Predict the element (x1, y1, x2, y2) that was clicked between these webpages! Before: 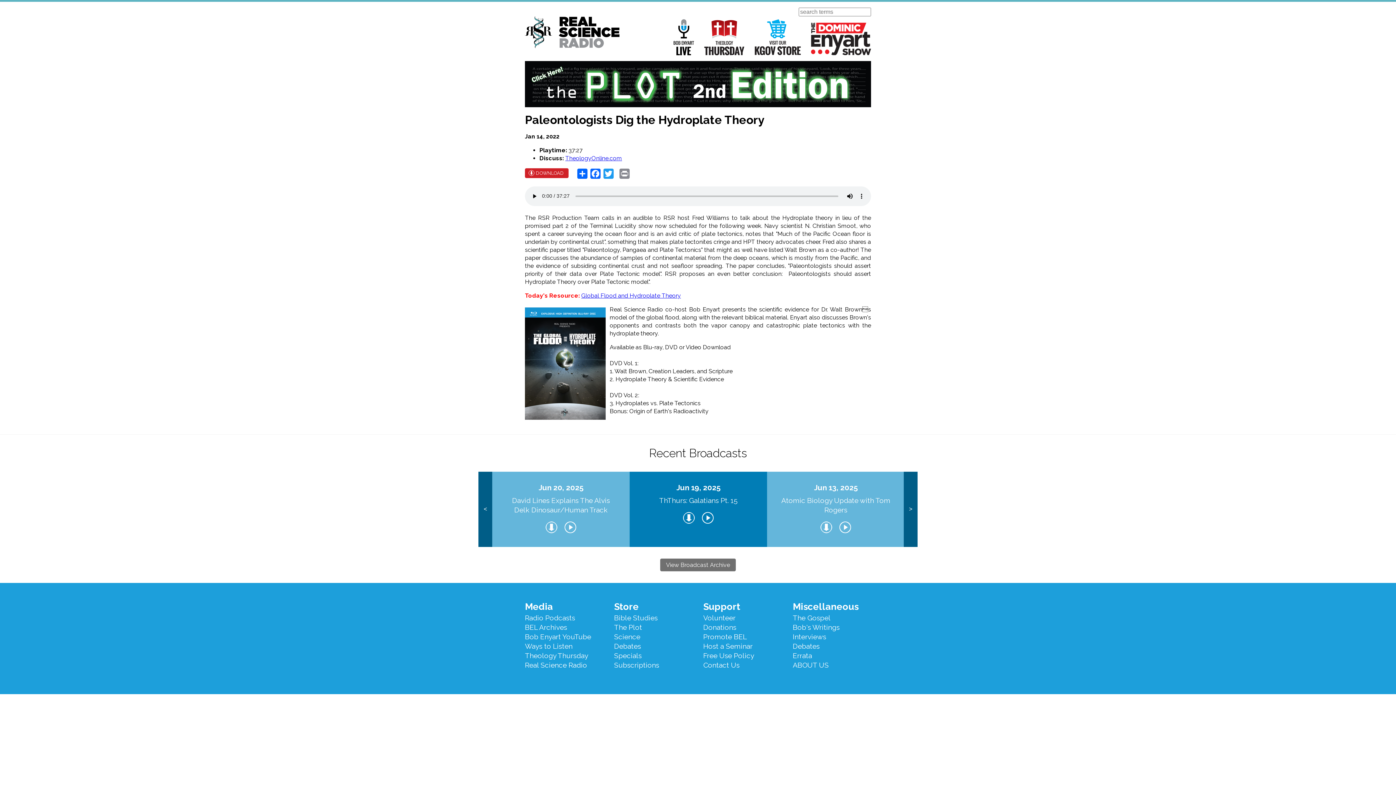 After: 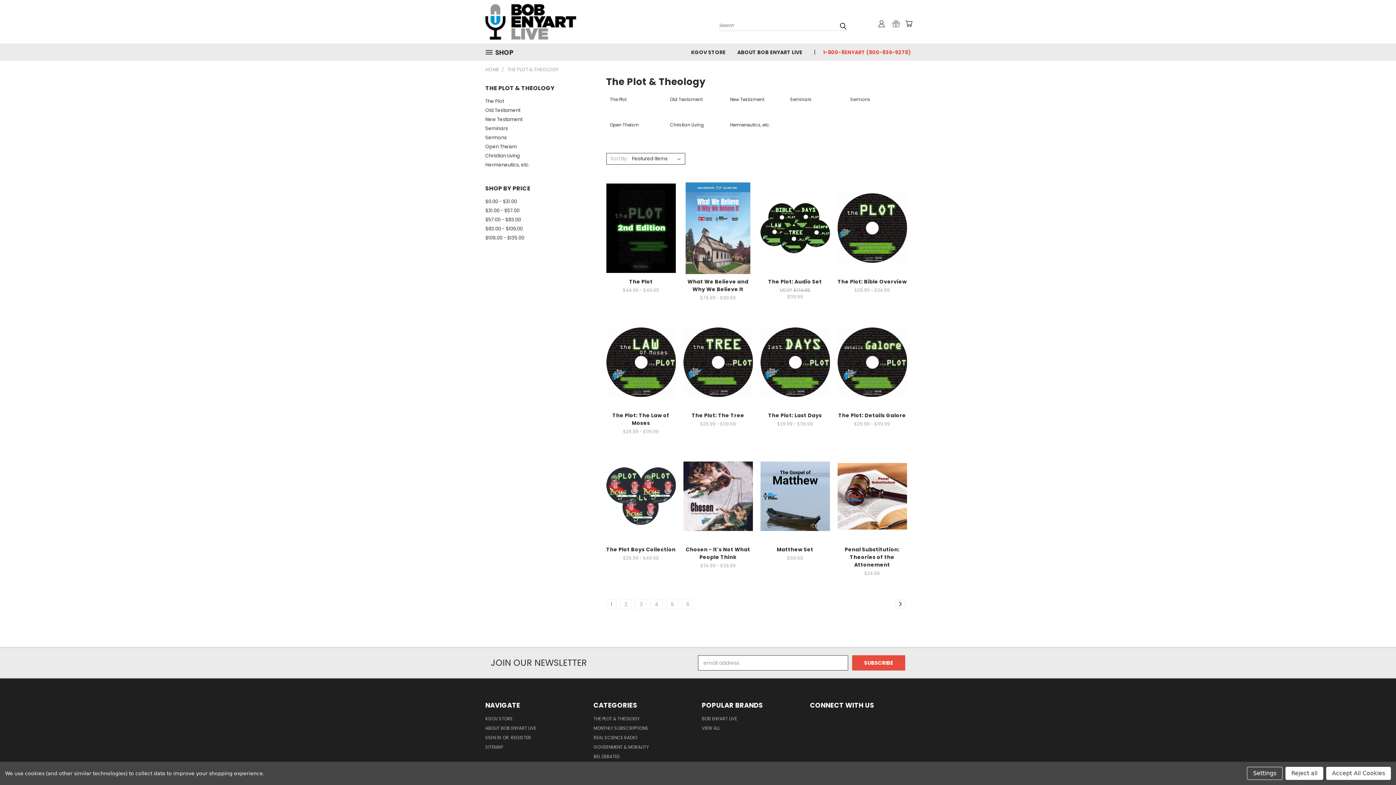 Action: bbox: (614, 614, 657, 622) label: Bible Studies